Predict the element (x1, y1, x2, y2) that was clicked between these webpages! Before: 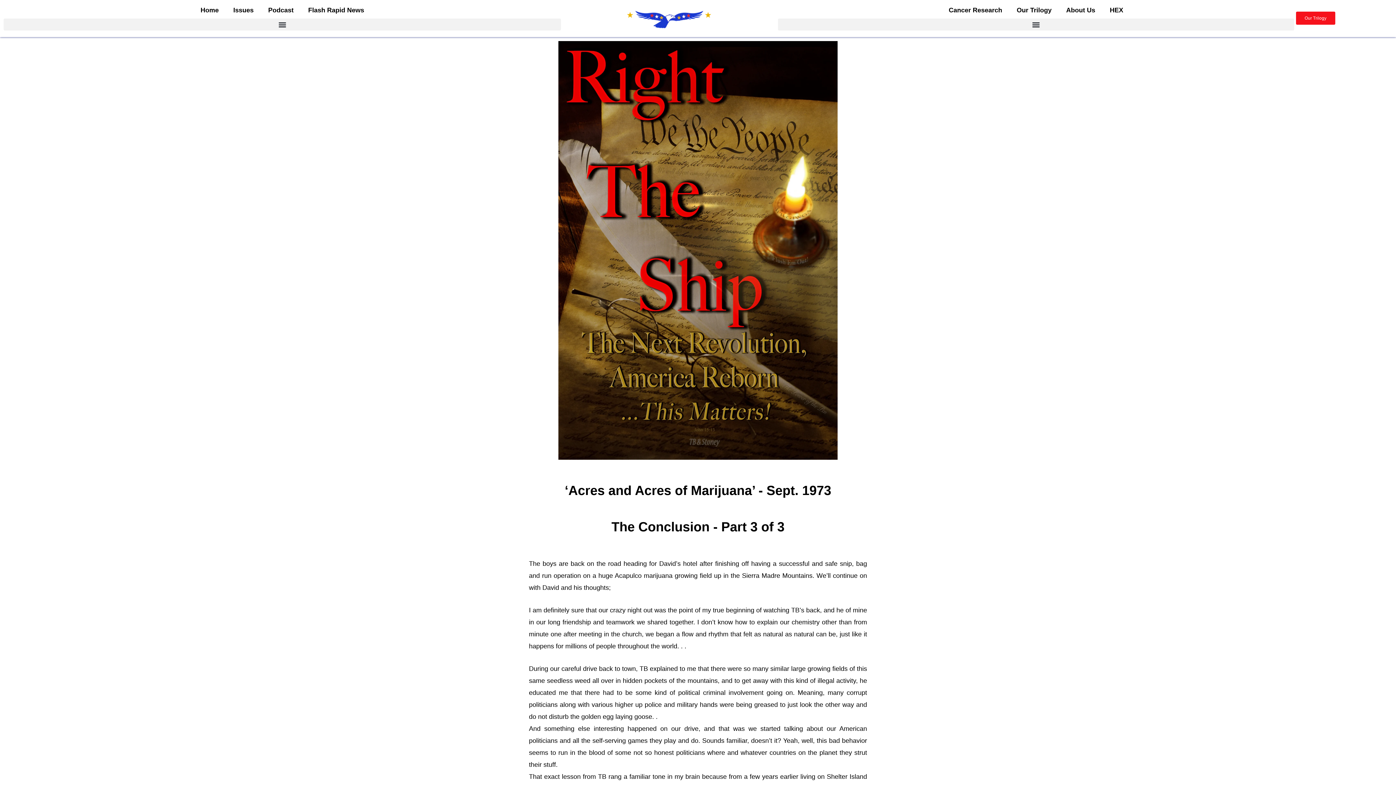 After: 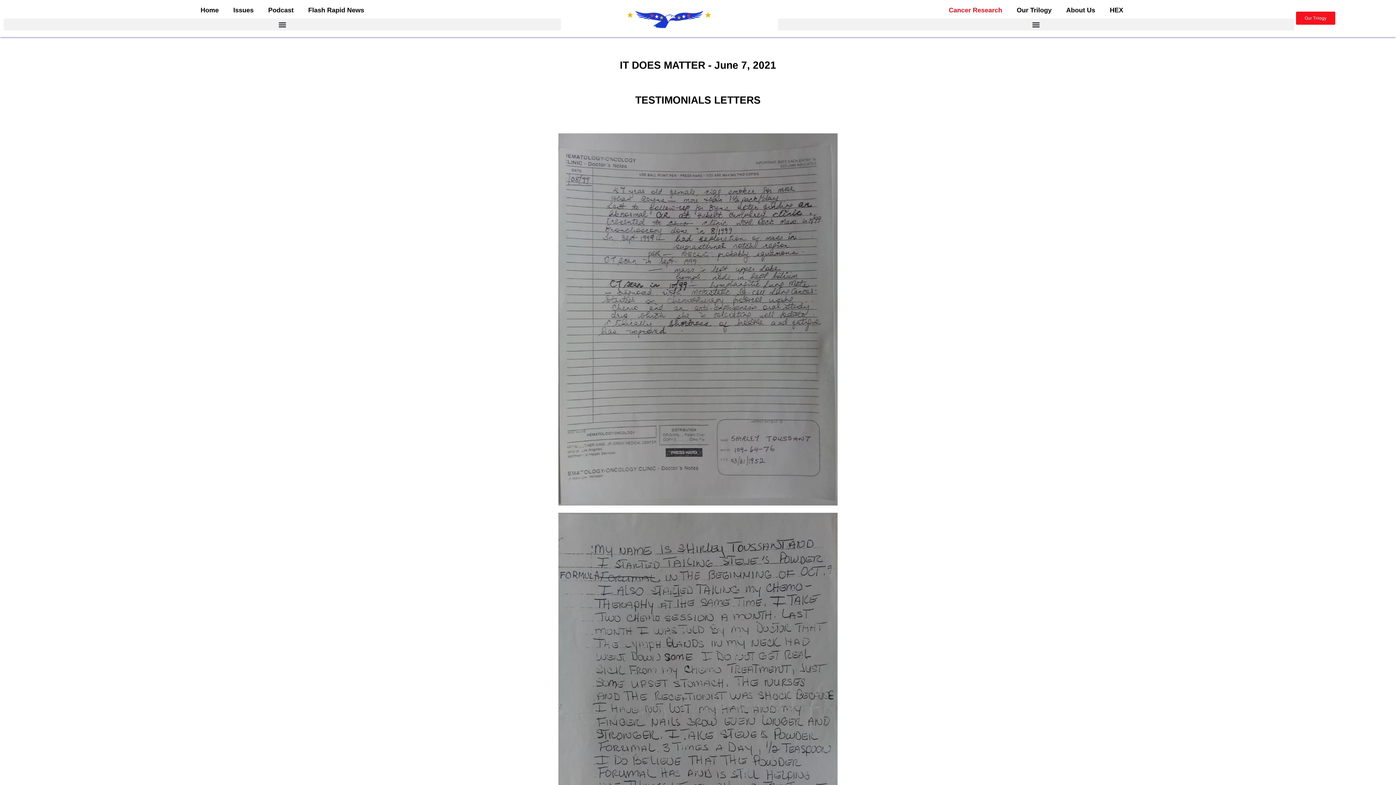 Action: bbox: (941, 1, 1009, 18) label: Cancer Research